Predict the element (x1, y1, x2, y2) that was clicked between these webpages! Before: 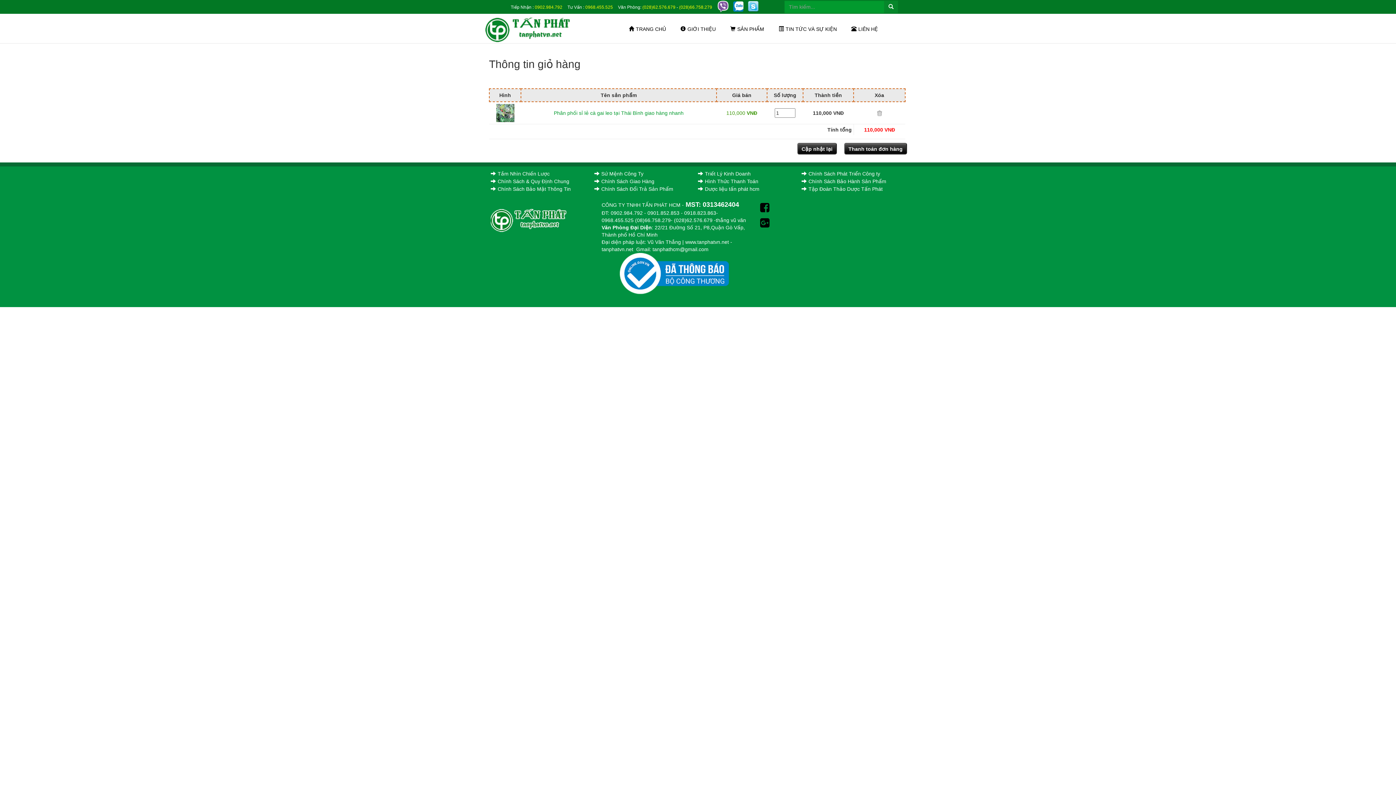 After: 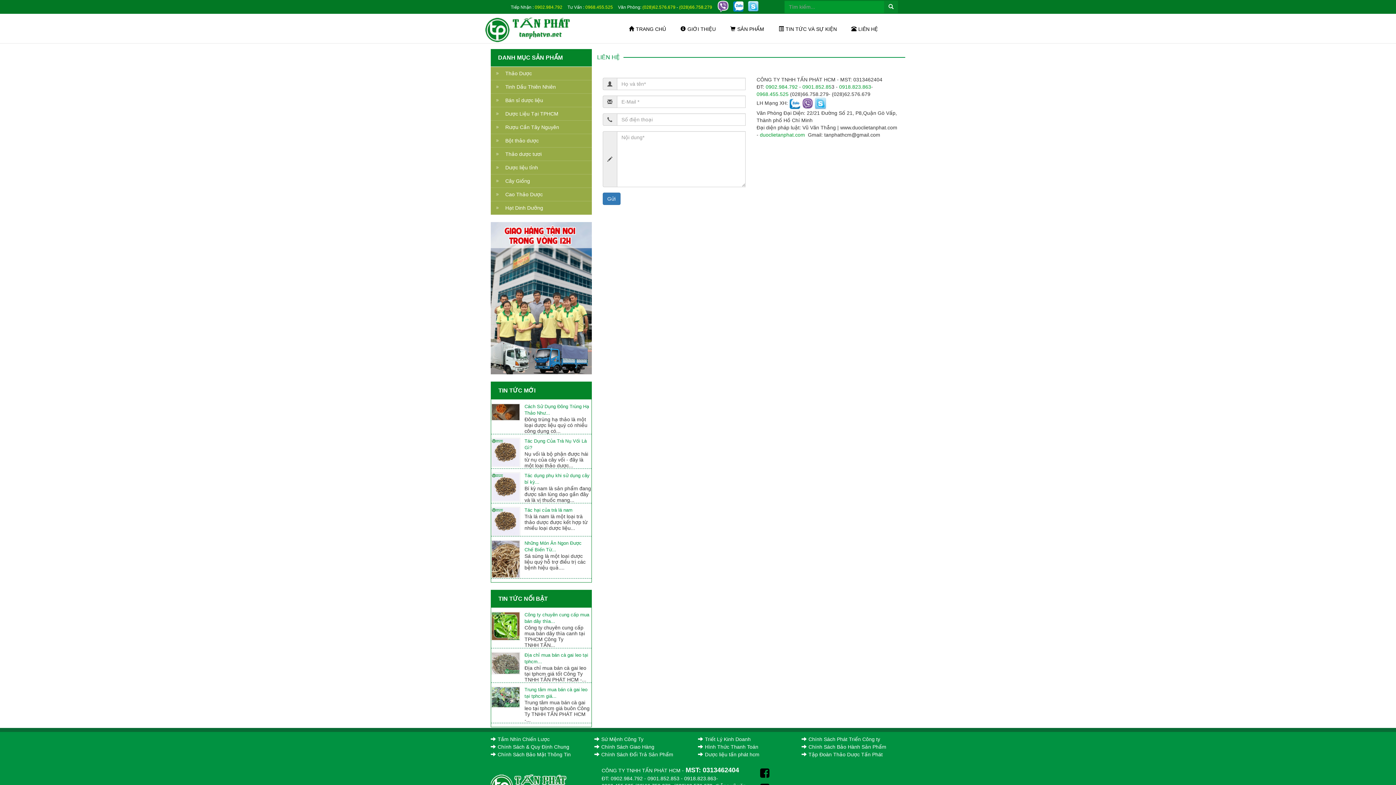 Action: label: LIÊN HỆ bbox: (846, 21, 883, 37)